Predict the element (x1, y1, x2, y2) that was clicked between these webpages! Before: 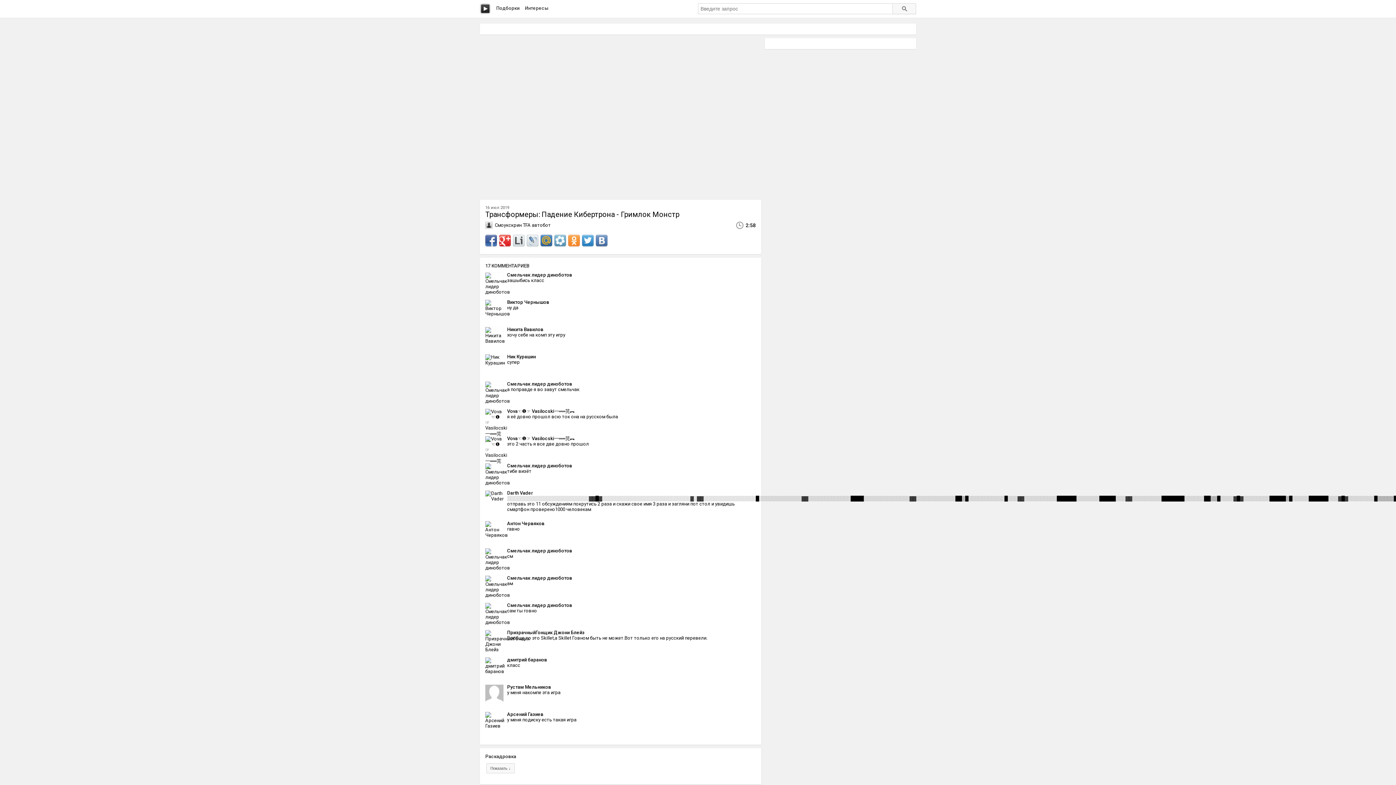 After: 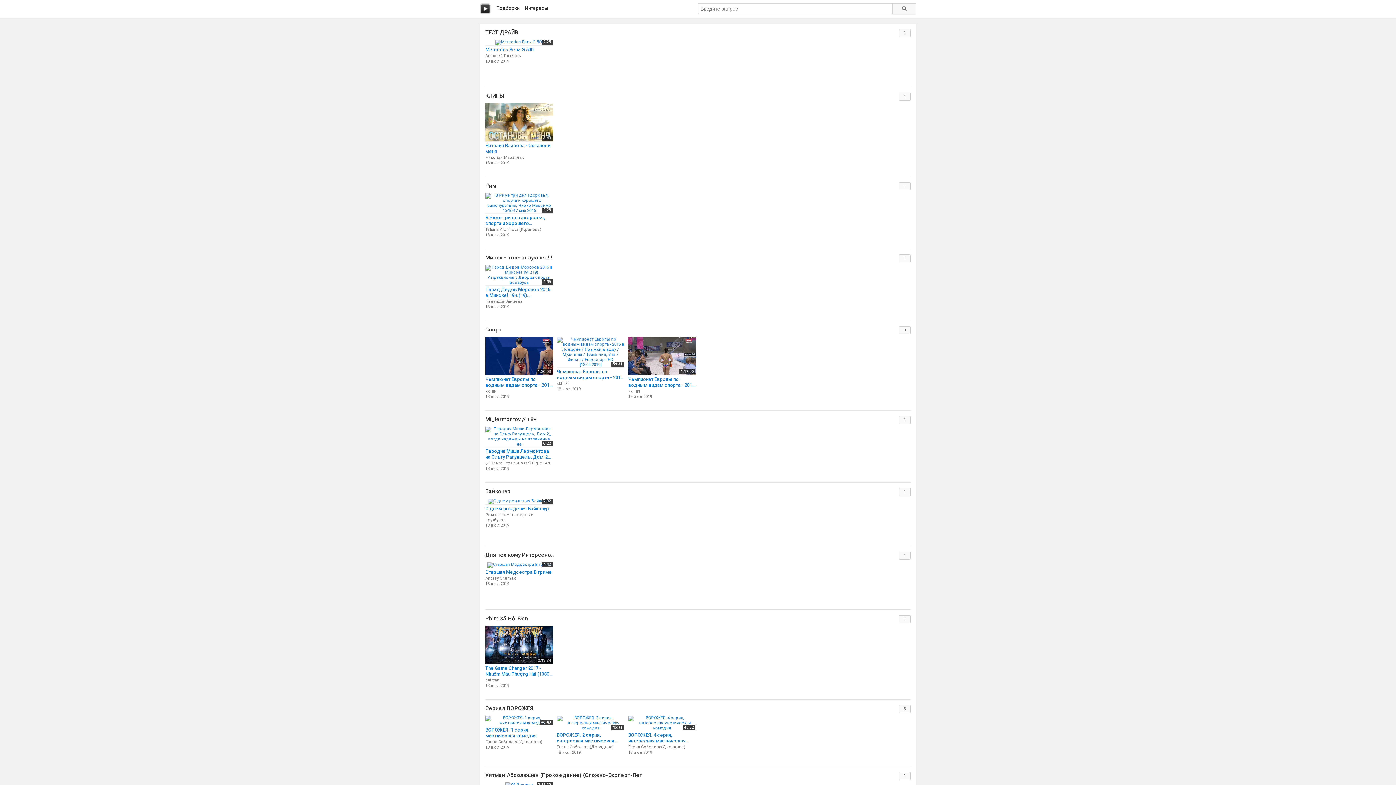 Action: label: Подборки bbox: (496, 5, 519, 10)